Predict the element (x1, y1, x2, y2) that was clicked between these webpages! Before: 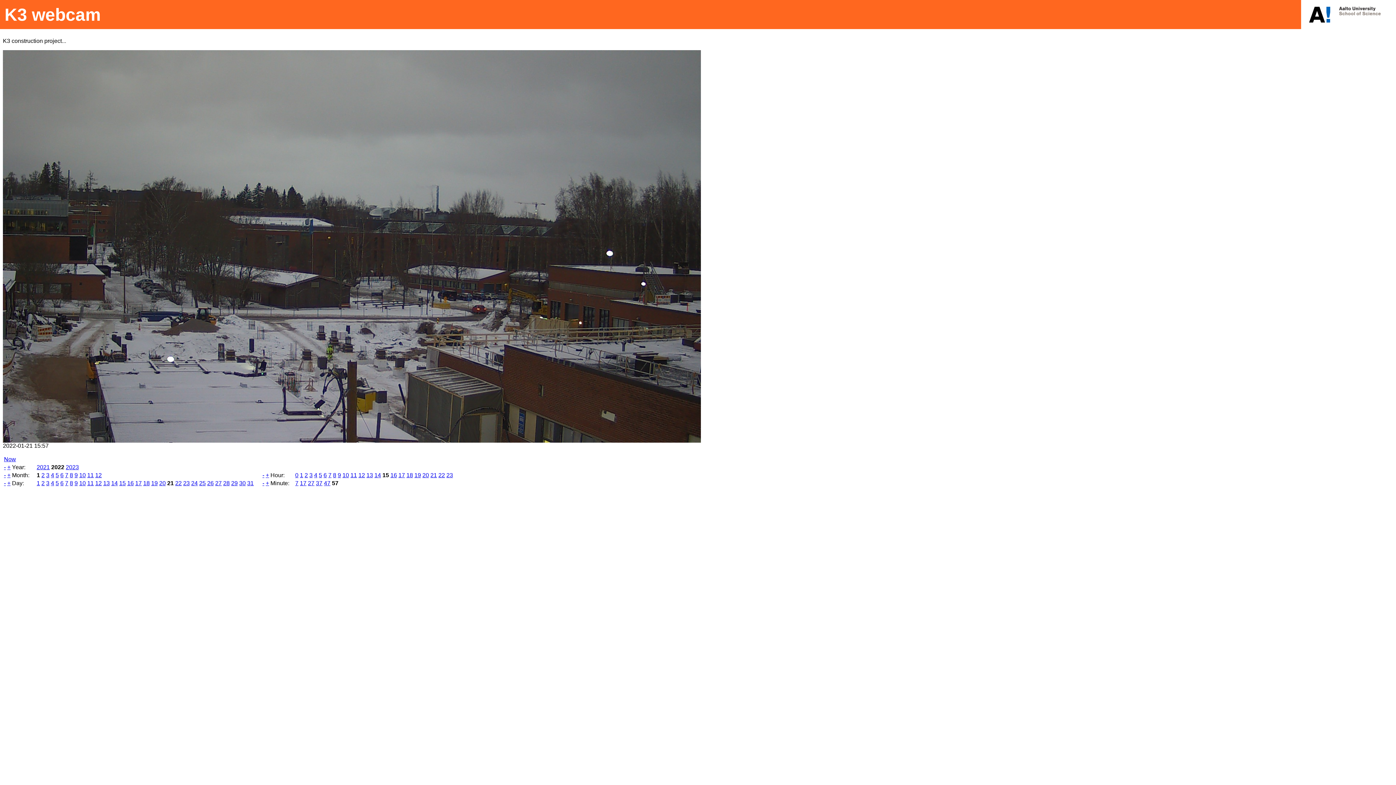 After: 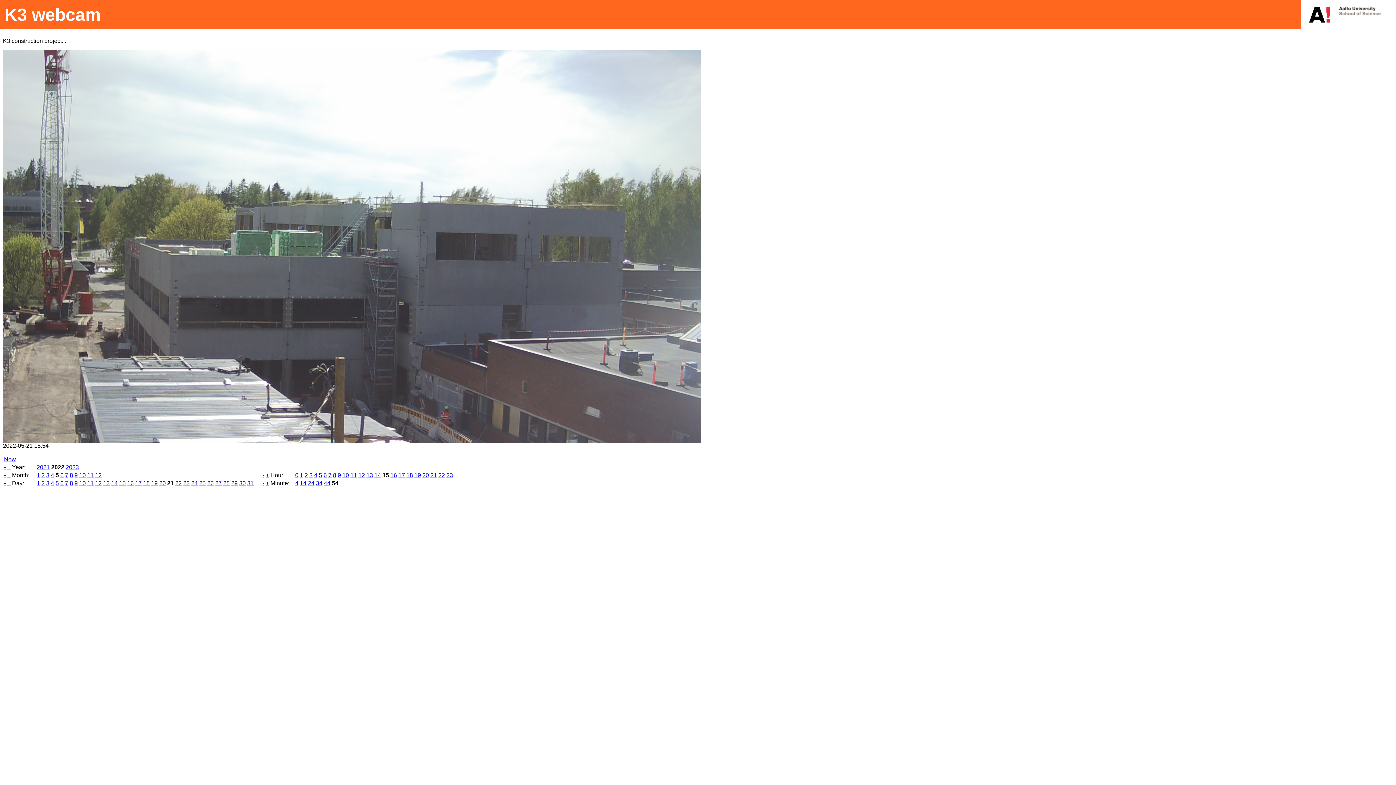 Action: bbox: (55, 472, 58, 478) label: 5